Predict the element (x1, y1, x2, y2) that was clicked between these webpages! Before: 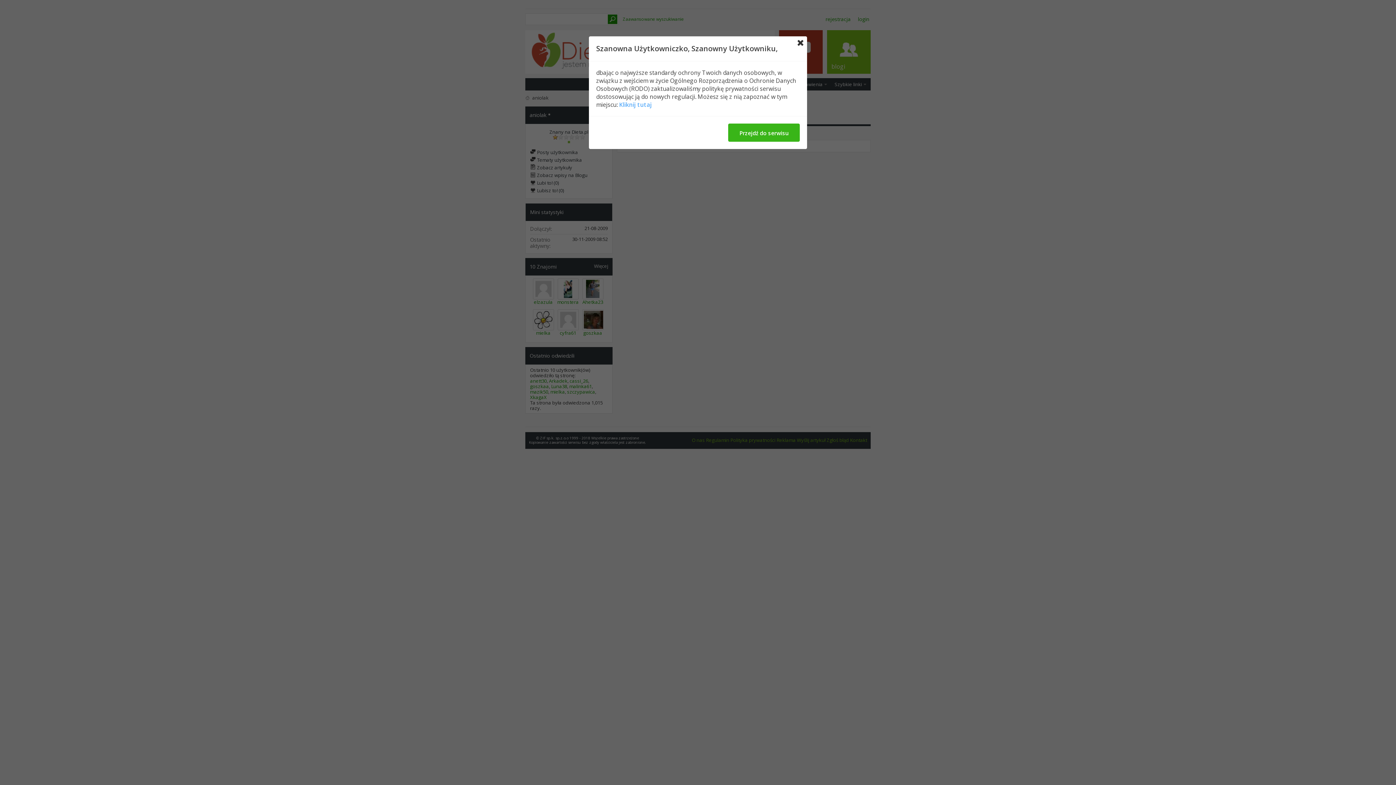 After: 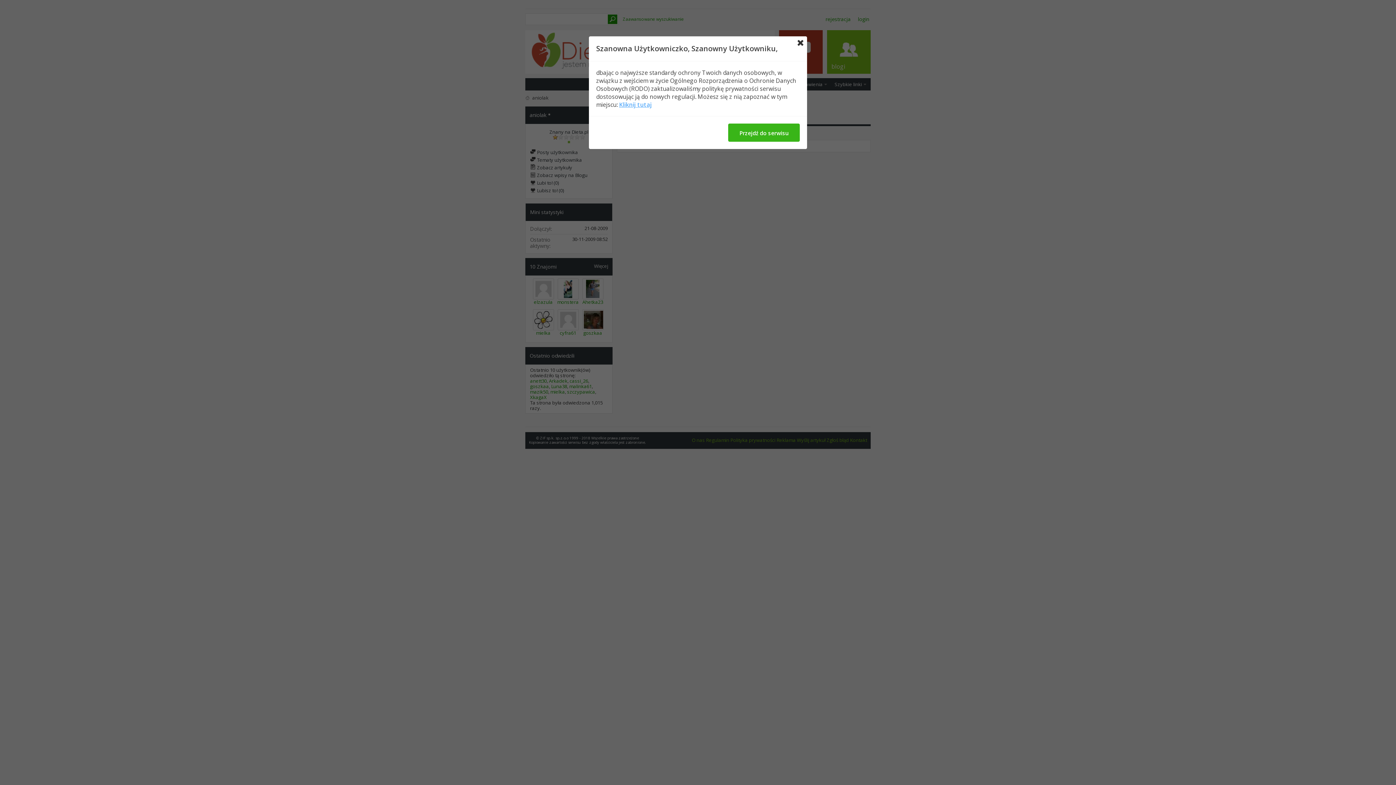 Action: label: Kliknij tutaj bbox: (619, 100, 652, 108)